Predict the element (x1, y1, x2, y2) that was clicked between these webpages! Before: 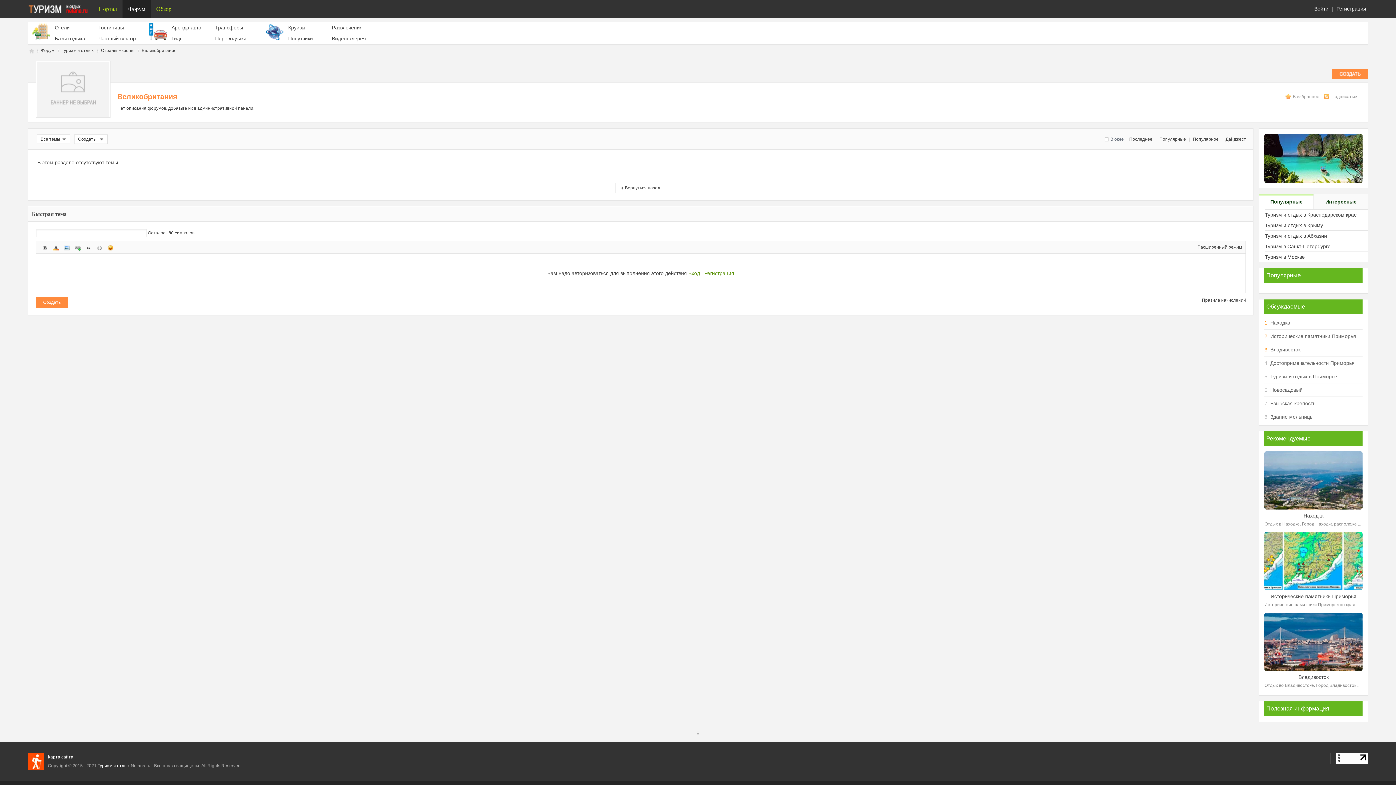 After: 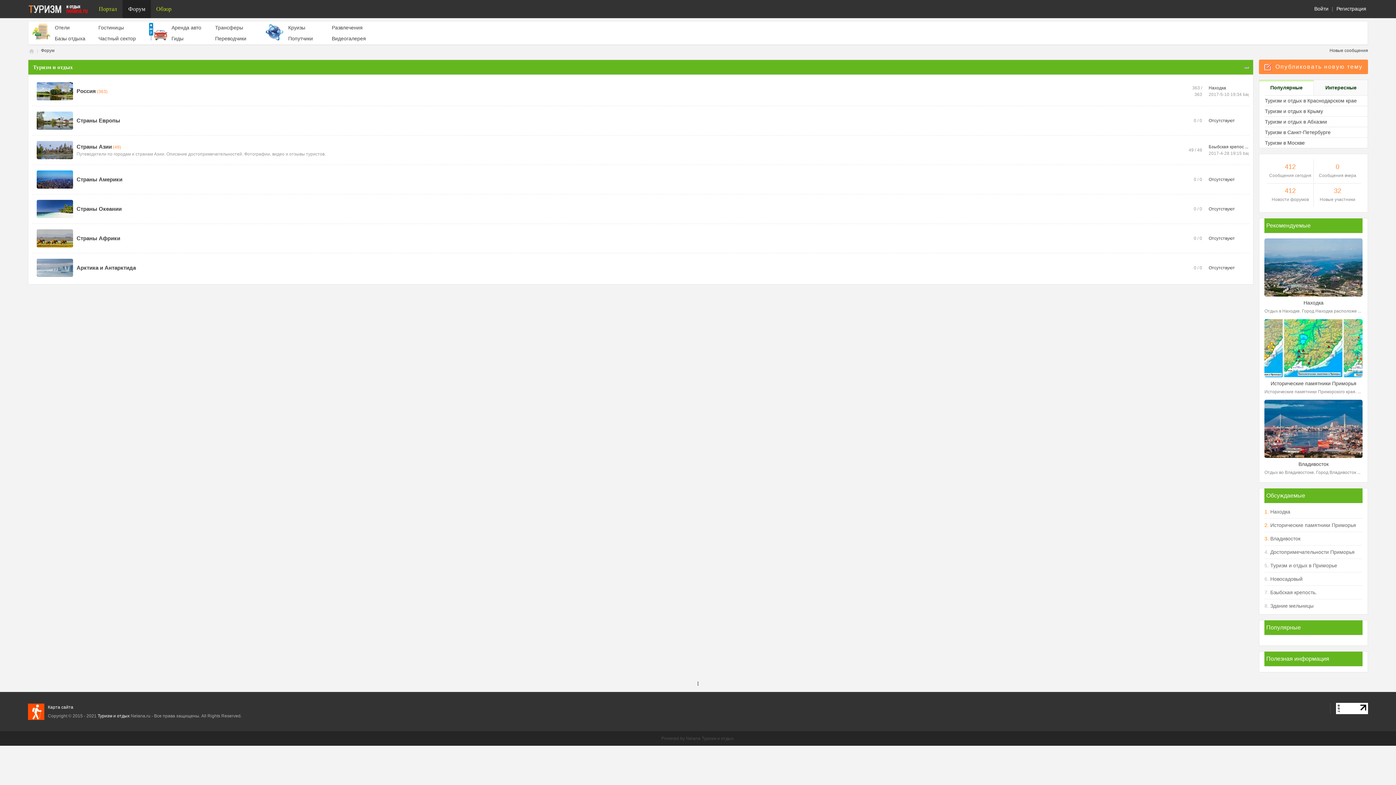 Action: label: ФорумForum bbox: (122, 0, 150, 18)